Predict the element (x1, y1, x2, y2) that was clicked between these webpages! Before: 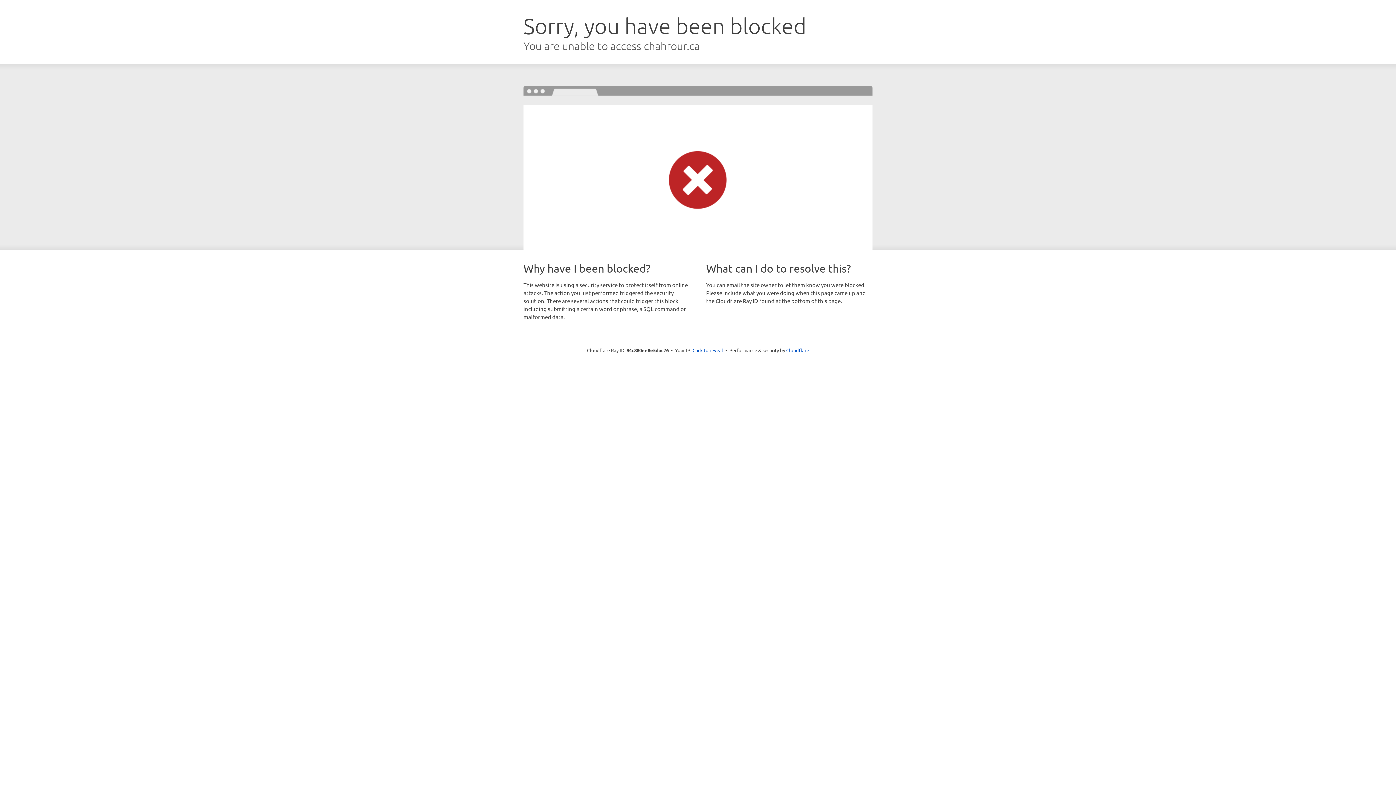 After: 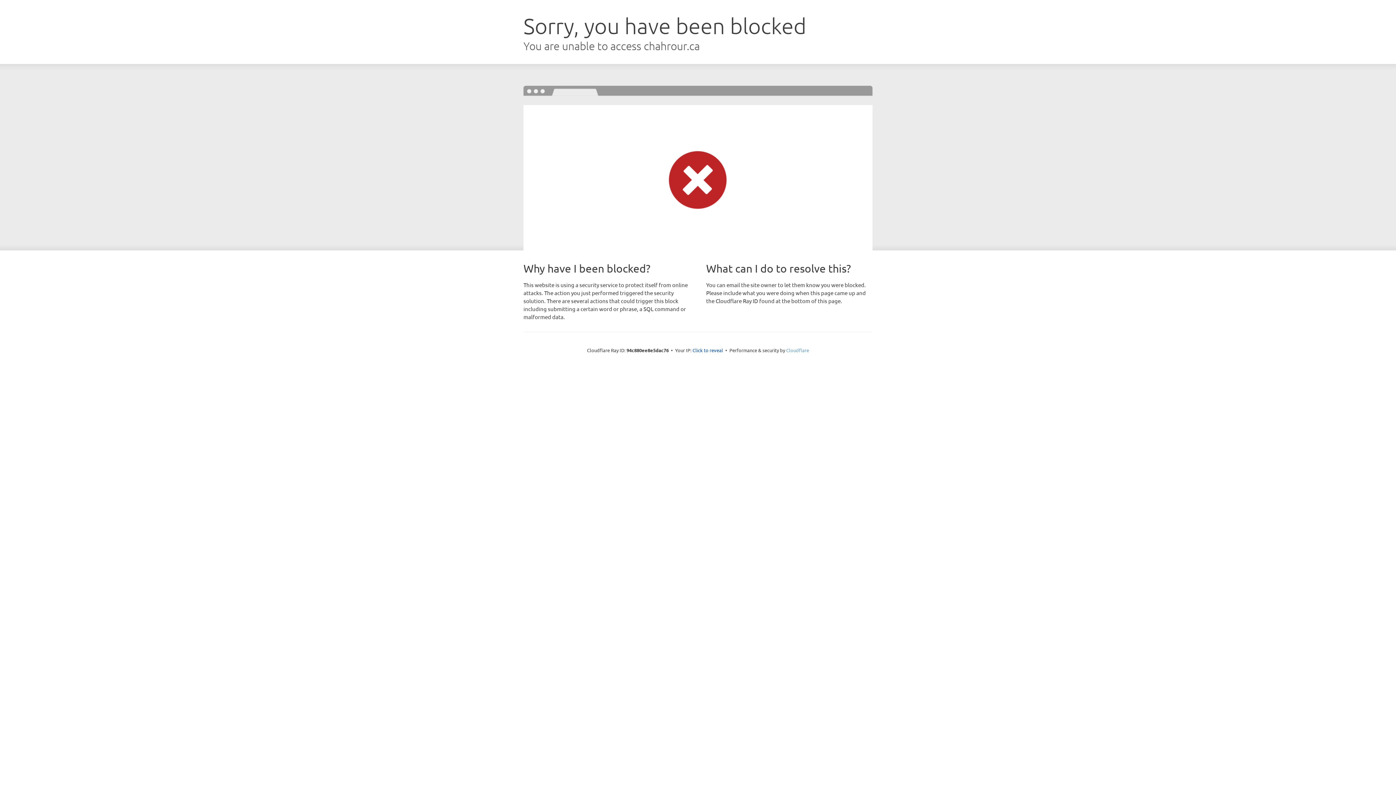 Action: bbox: (786, 347, 809, 353) label: Cloudflare